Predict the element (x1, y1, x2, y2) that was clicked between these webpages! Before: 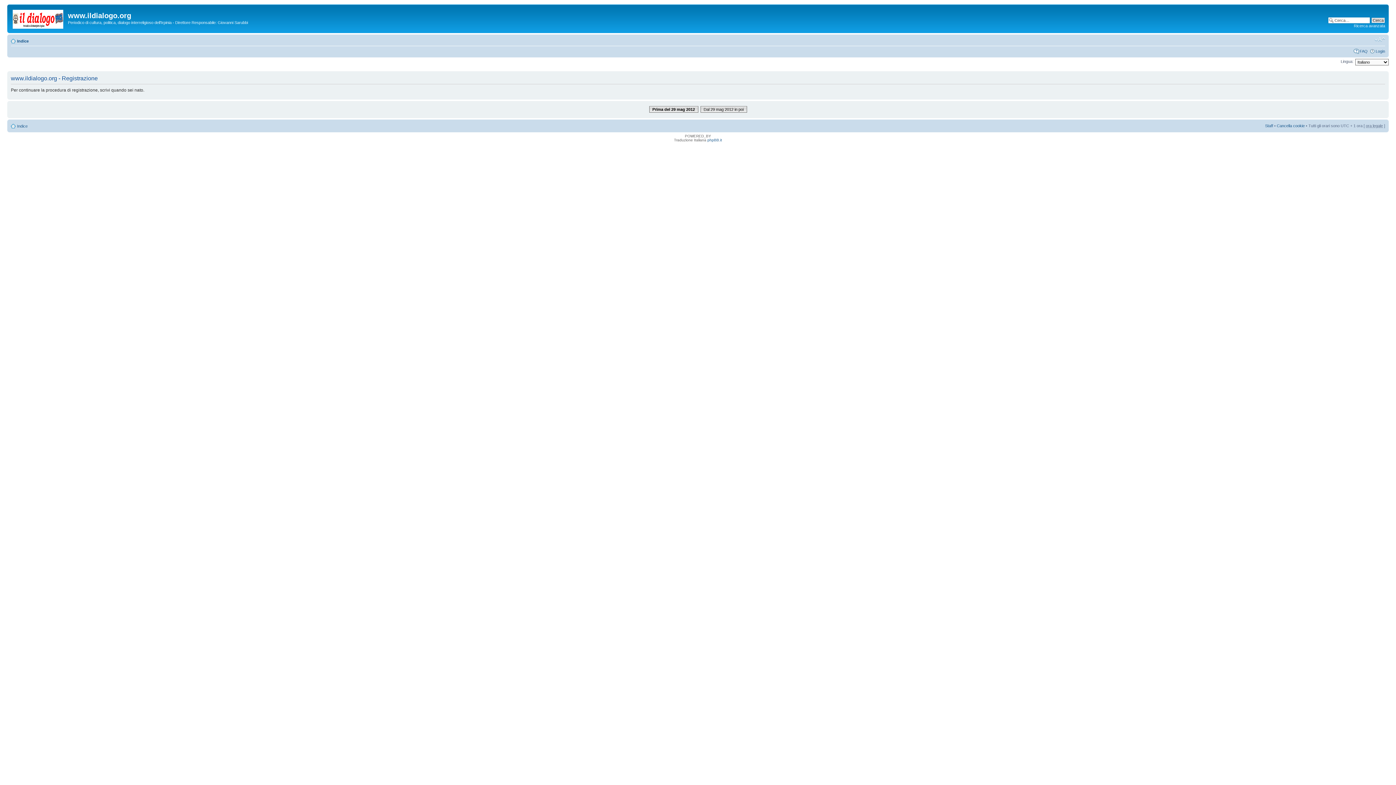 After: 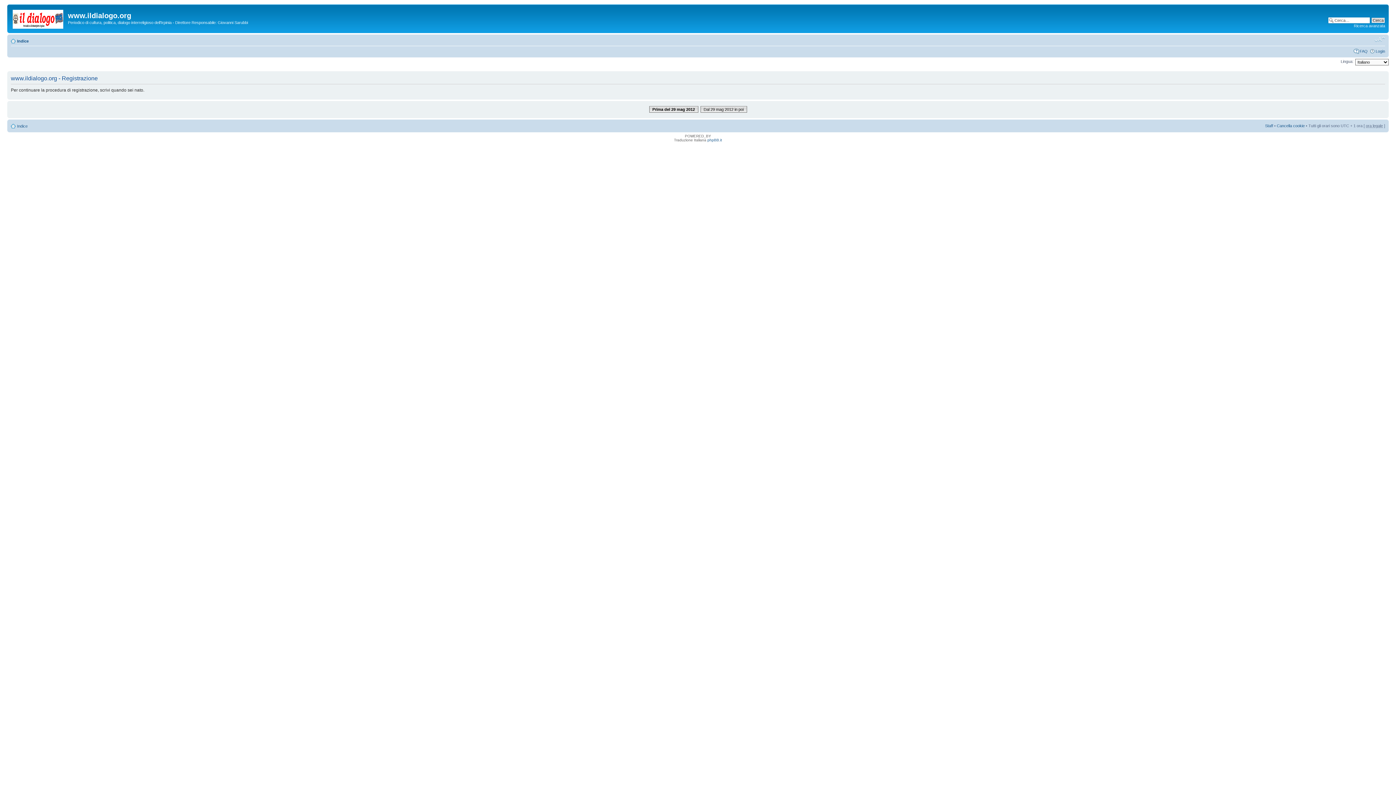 Action: label: Modifica dimensione carattere bbox: (1374, 36, 1385, 42)